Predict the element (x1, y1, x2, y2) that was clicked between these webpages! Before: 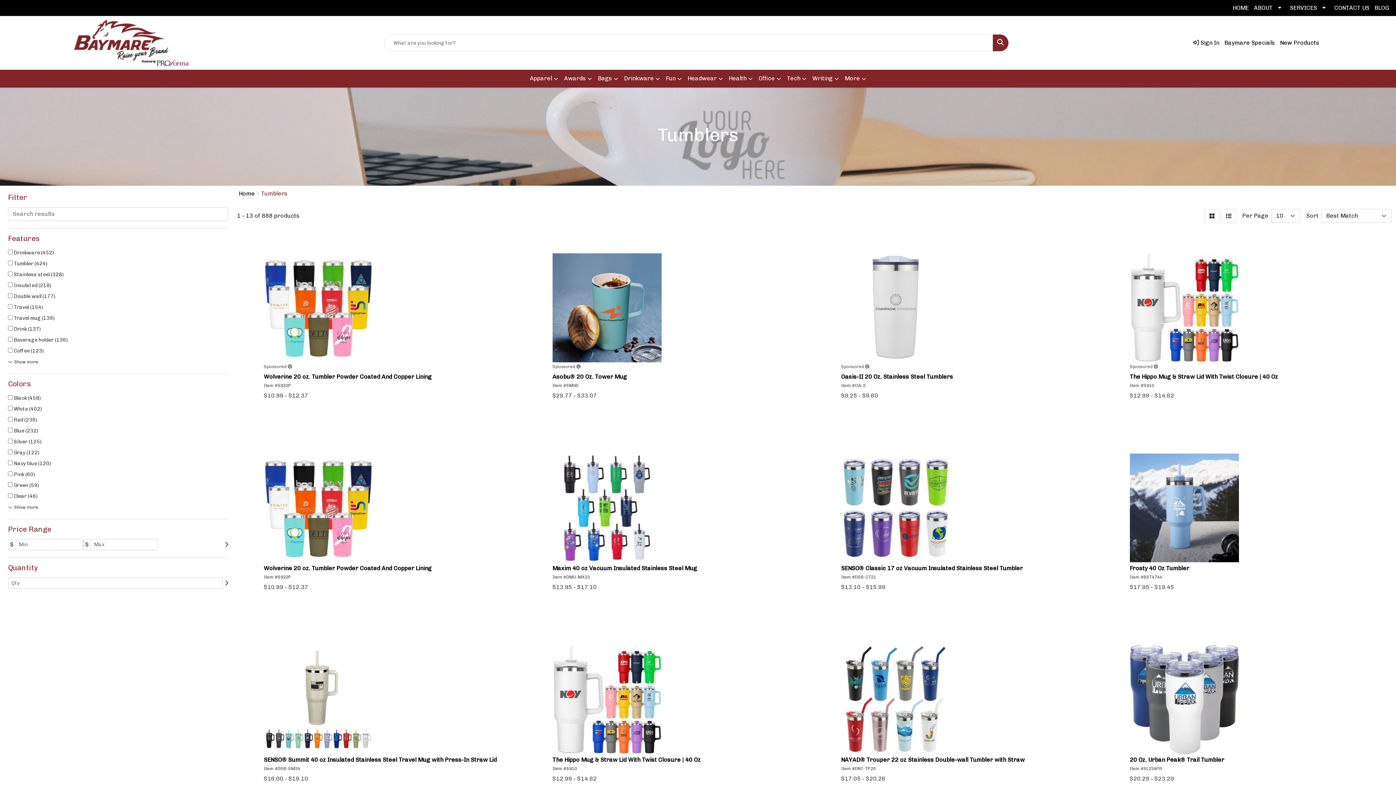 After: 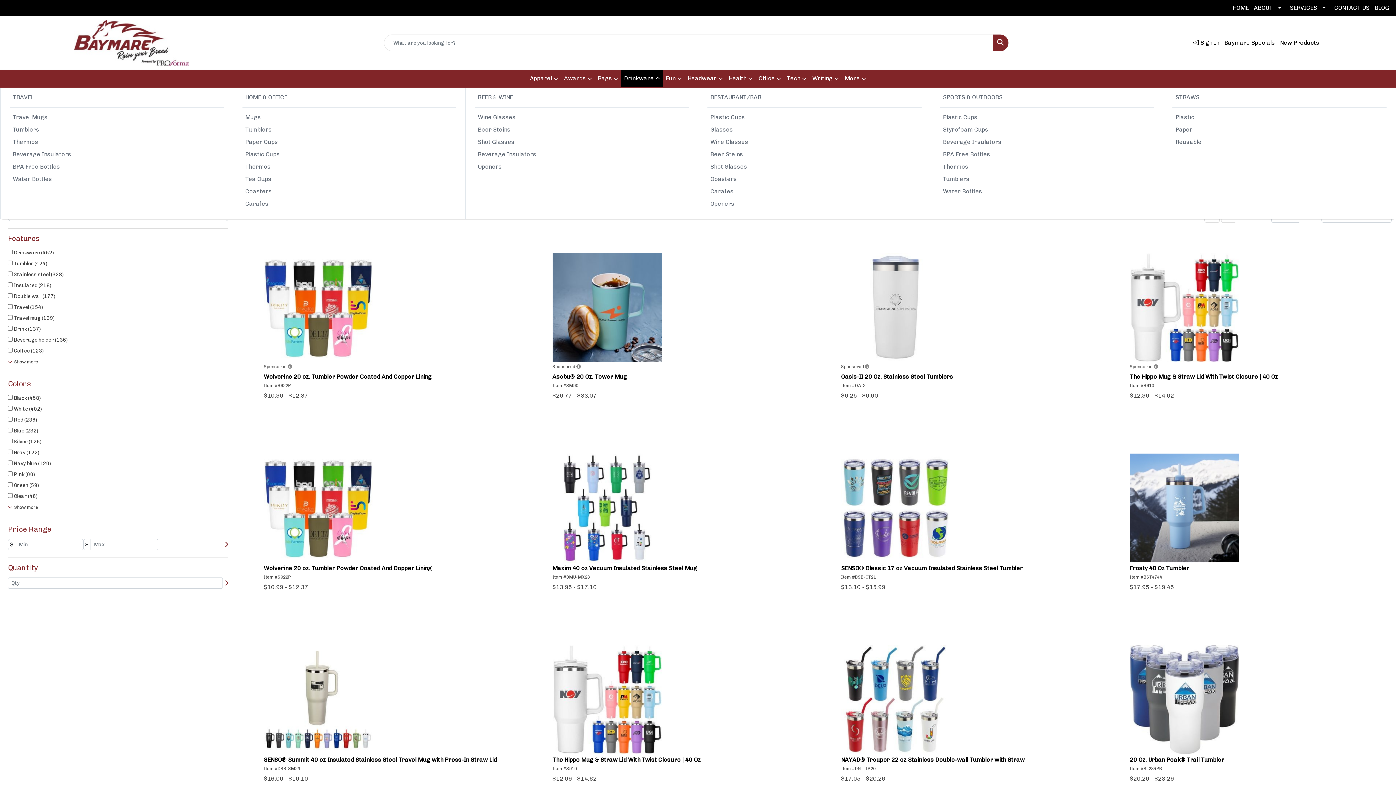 Action: bbox: (621, 69, 663, 87) label: Drinkware